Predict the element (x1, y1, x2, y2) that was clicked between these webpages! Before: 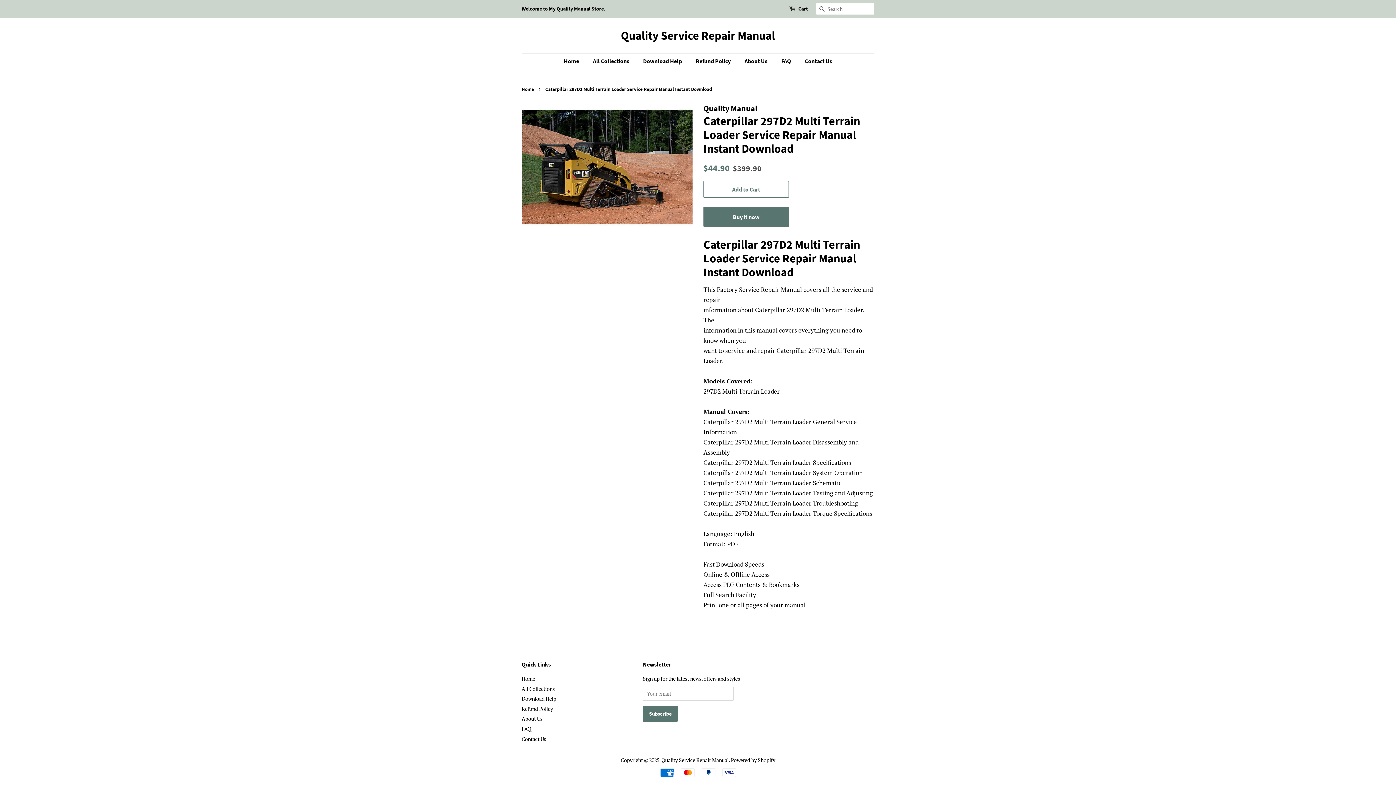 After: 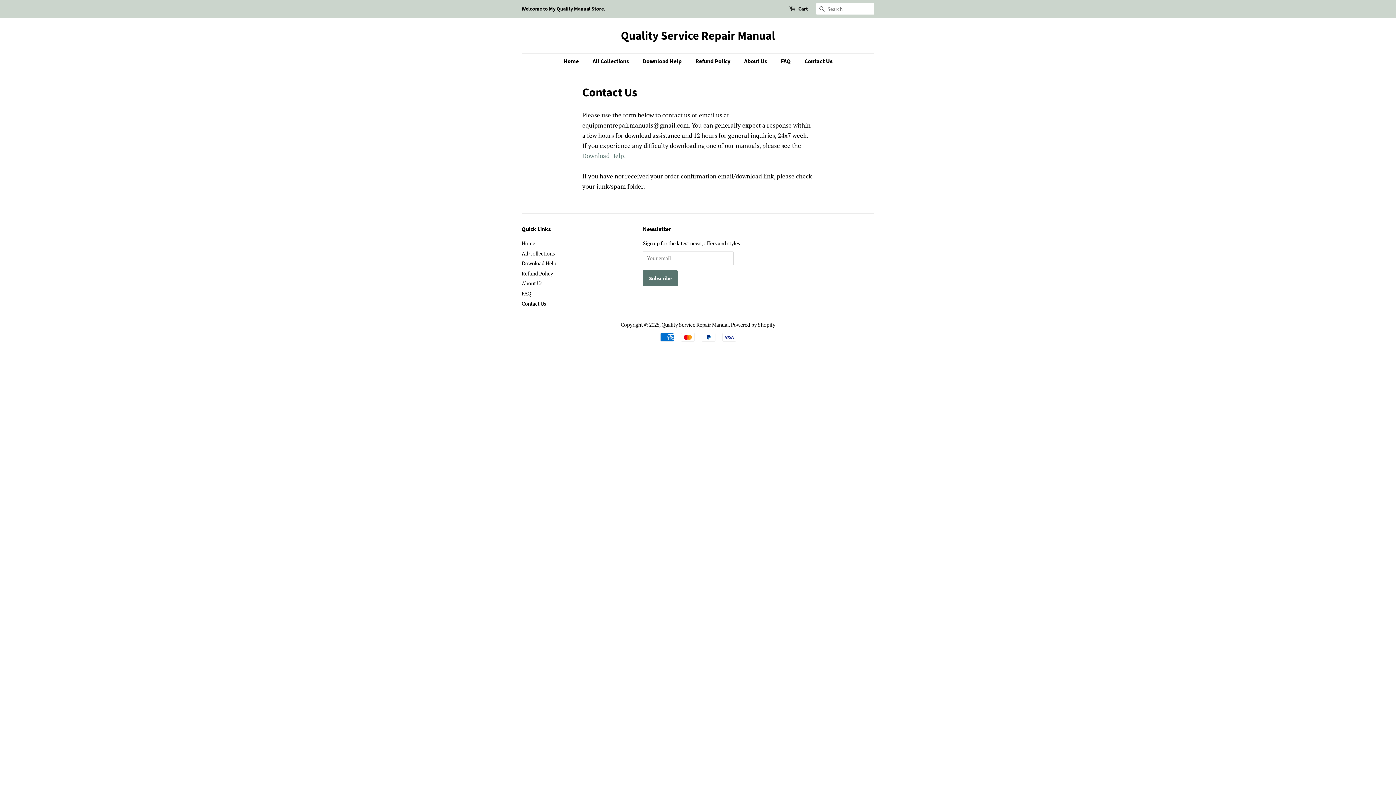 Action: bbox: (521, 735, 546, 742) label: Contact Us